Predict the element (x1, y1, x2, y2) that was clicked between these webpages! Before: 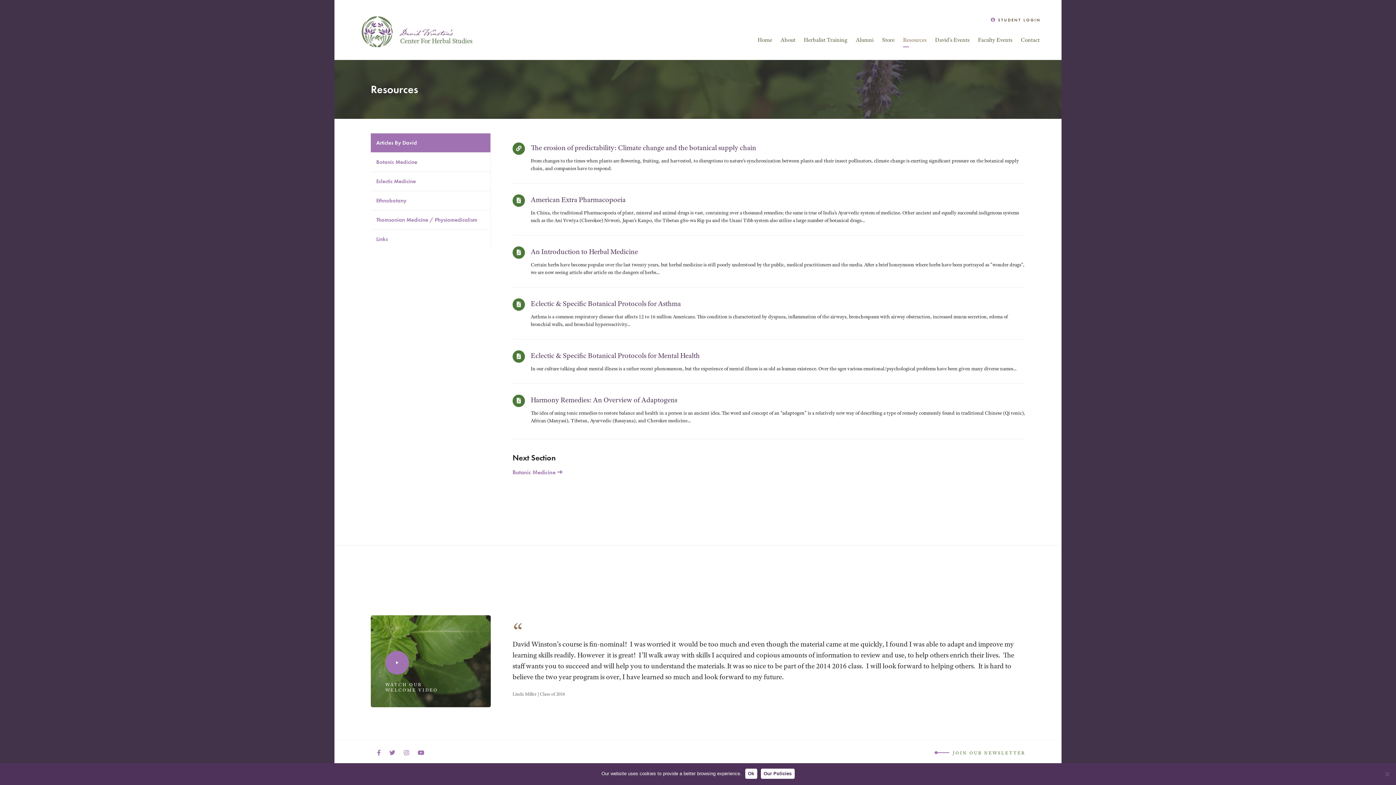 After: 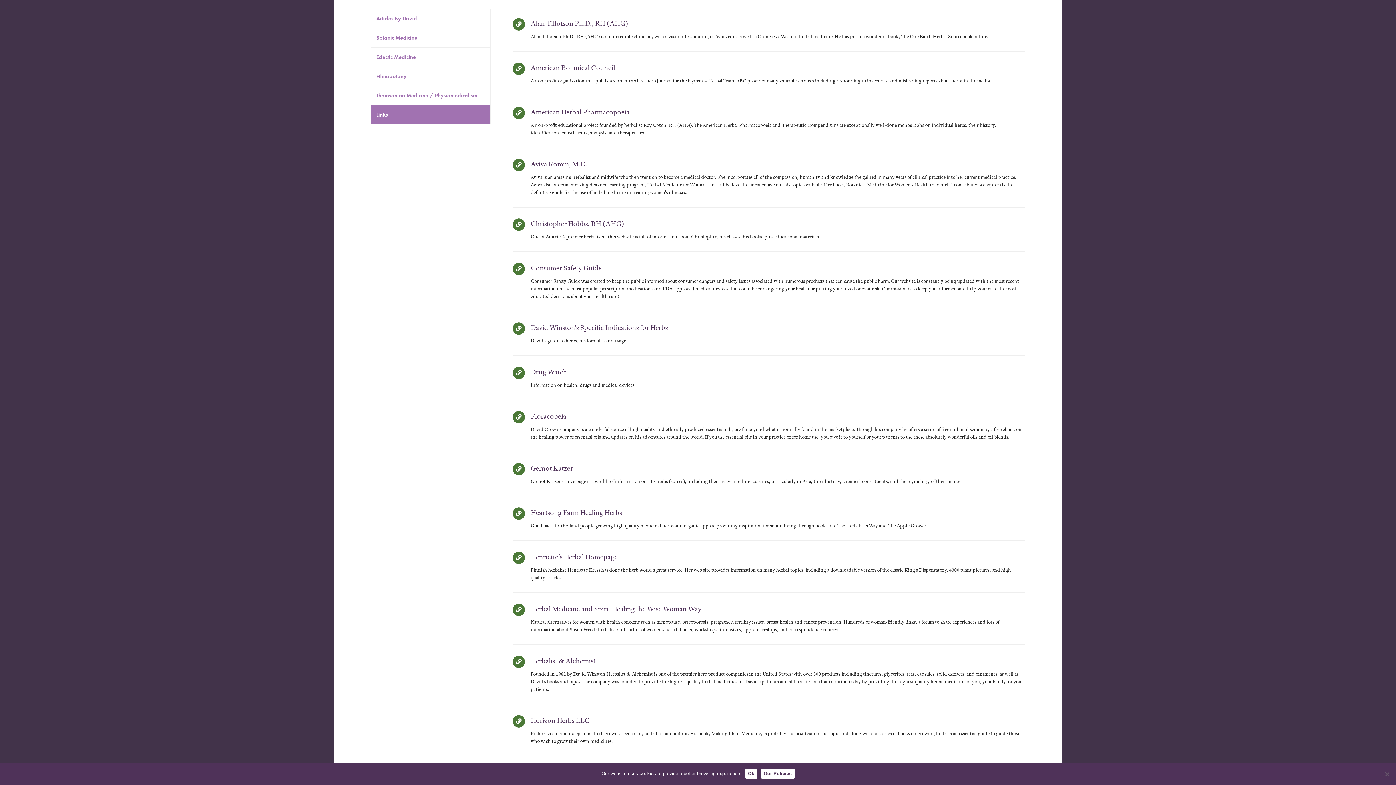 Action: label: Links bbox: (370, 229, 490, 248)